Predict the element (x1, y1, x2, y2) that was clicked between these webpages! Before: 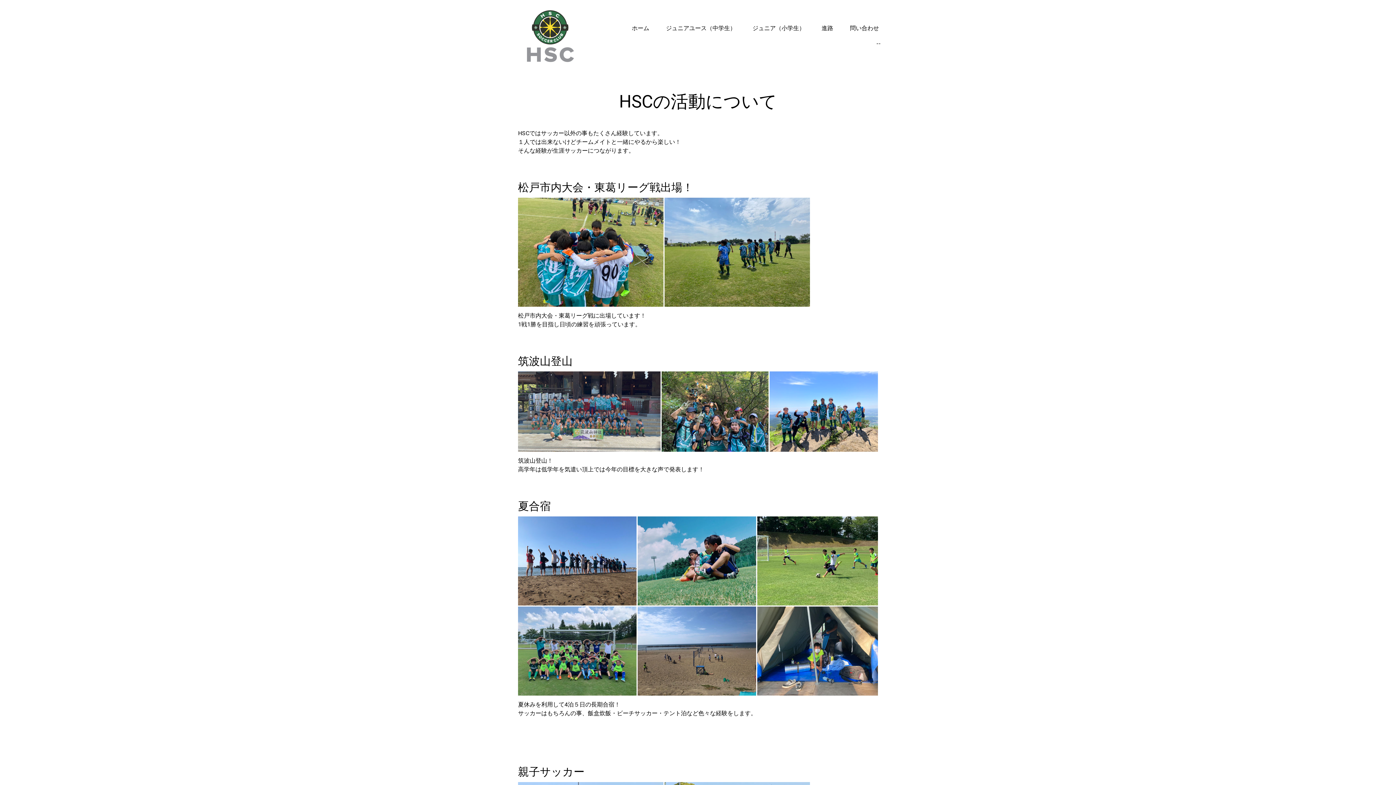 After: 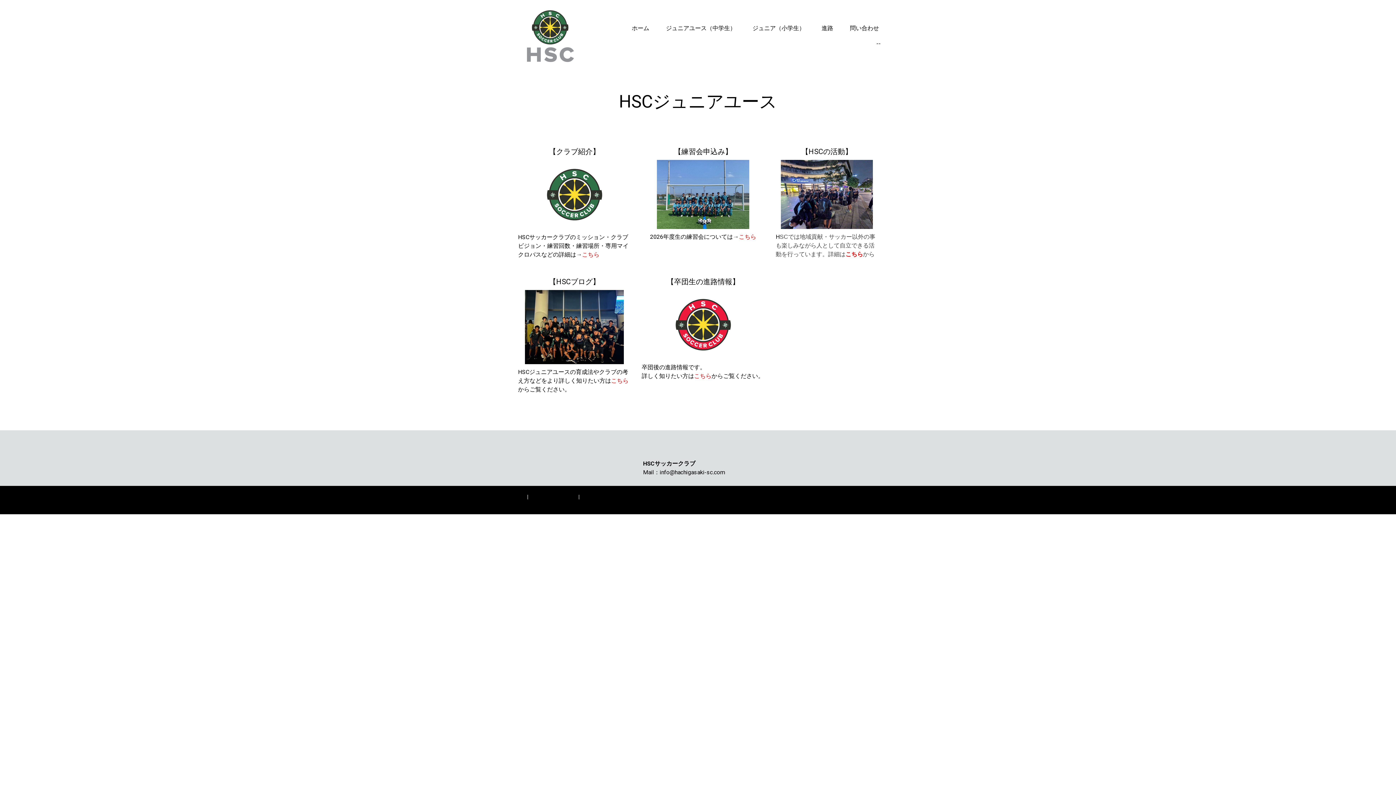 Action: label: ジュニアユース（中学生） bbox: (659, 21, 742, 36)